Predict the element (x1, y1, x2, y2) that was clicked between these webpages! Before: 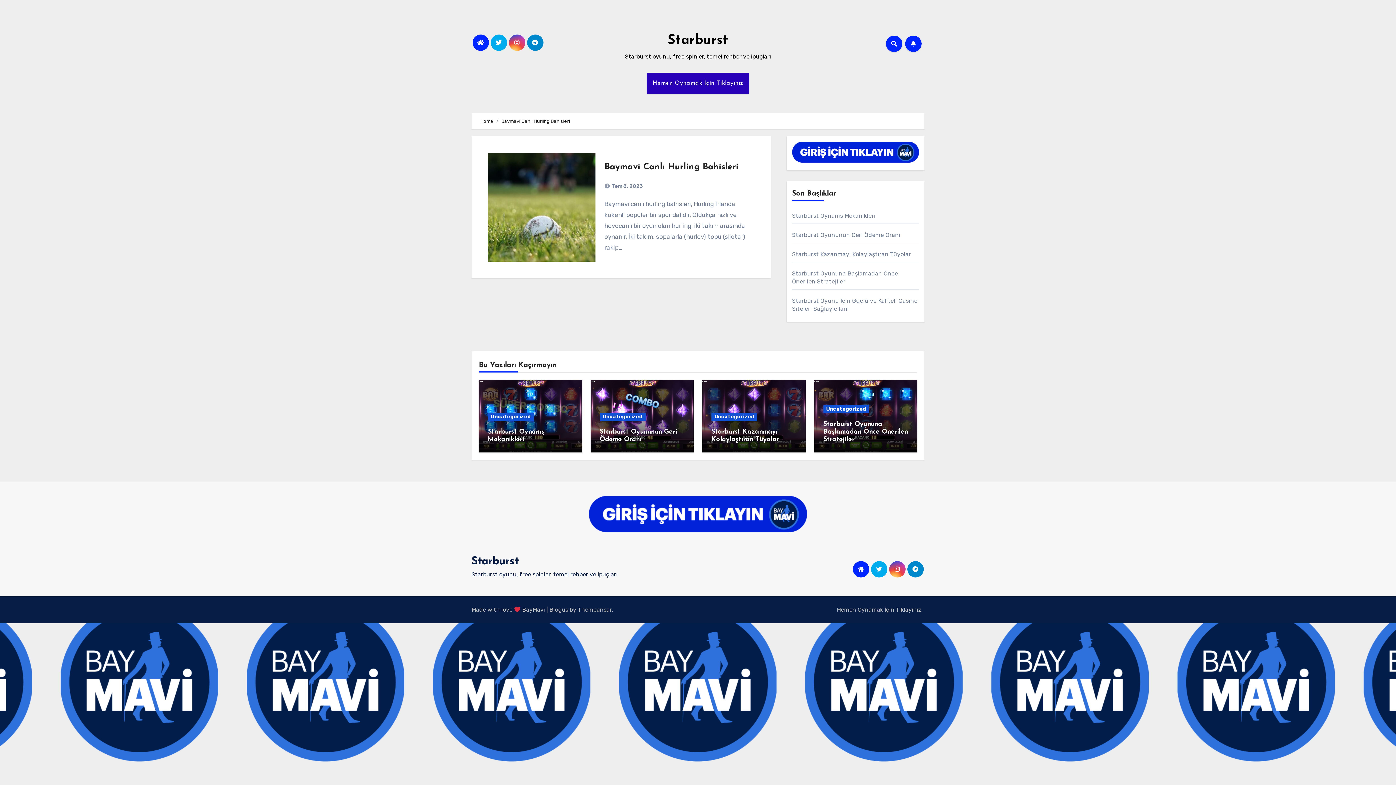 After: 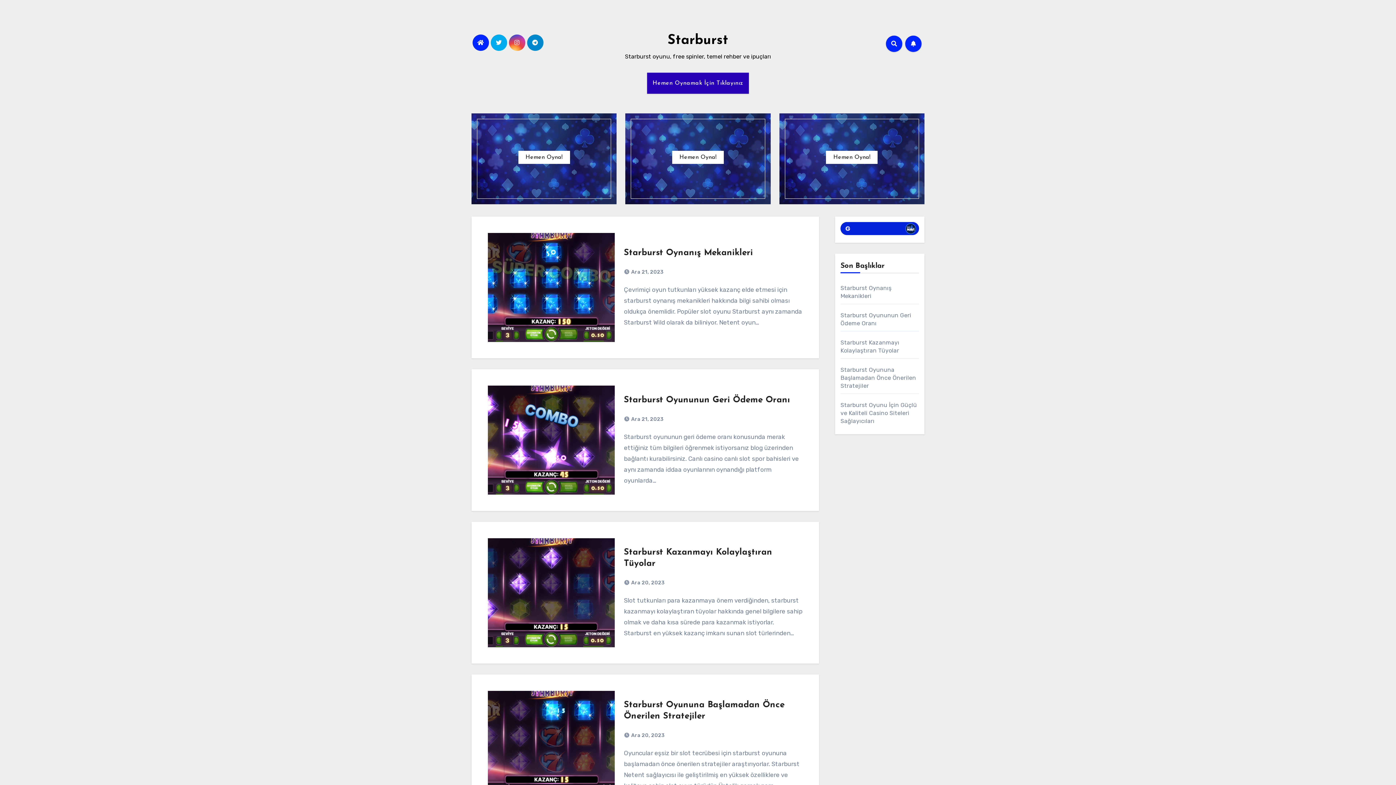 Action: label: Home bbox: (480, 118, 493, 124)